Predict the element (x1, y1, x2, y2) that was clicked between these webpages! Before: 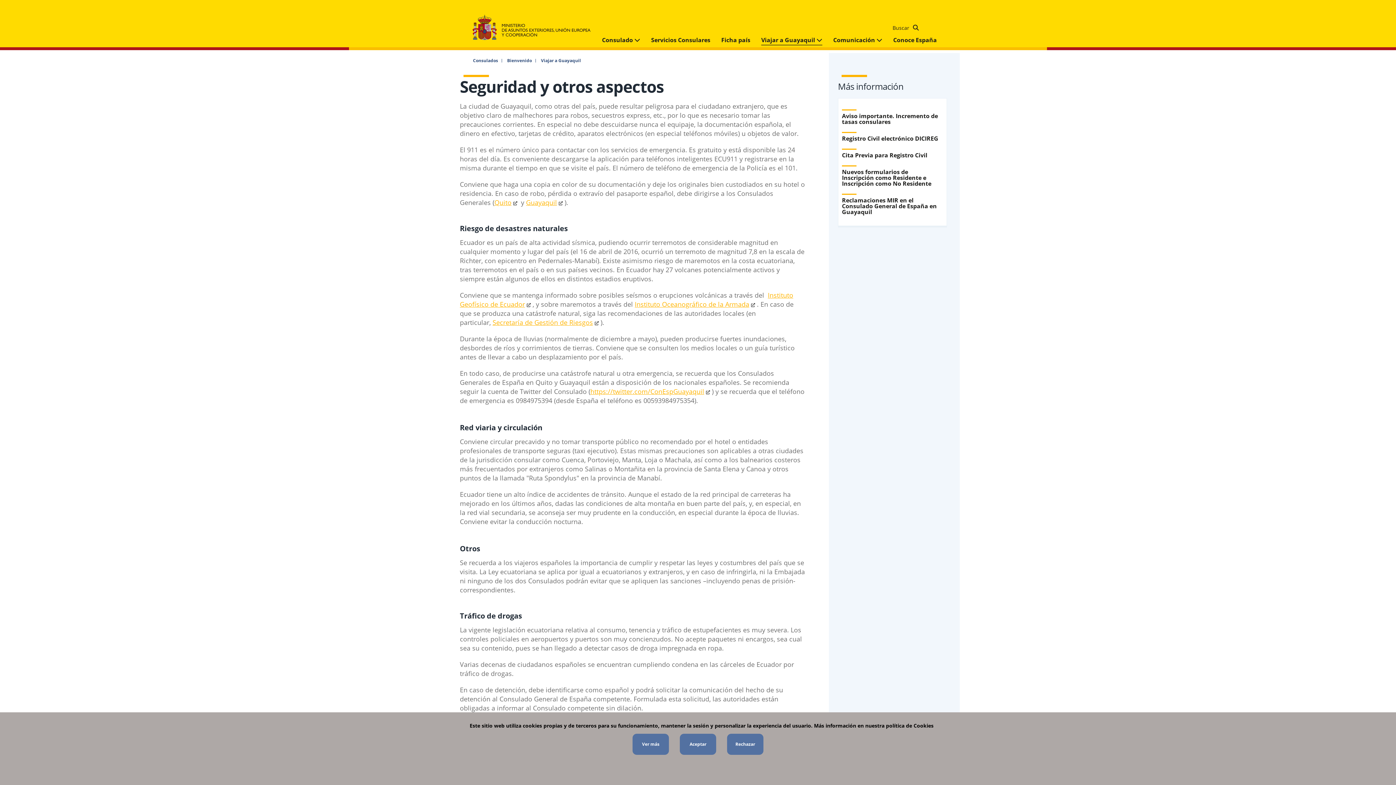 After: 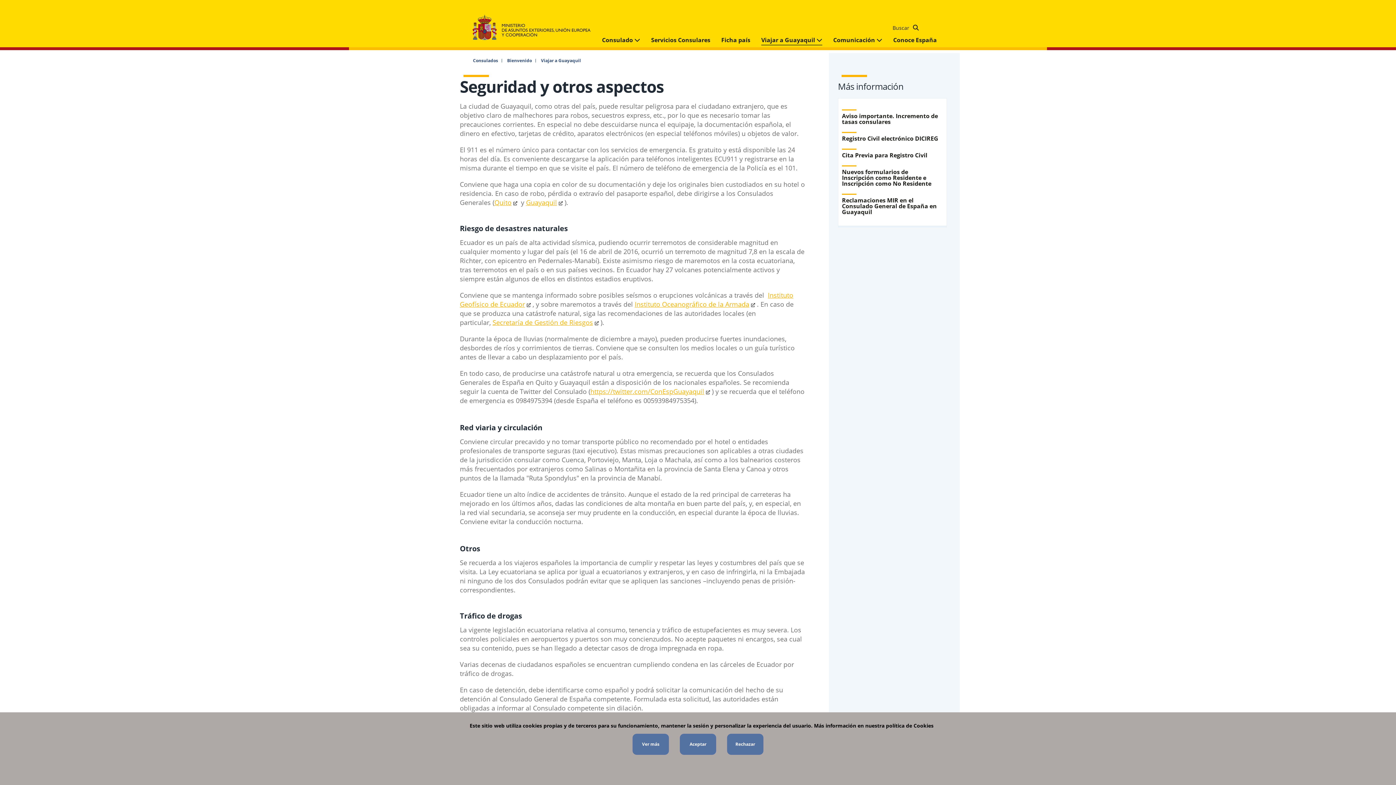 Action: bbox: (590, 387, 712, 396) label: https://twitter.com/ConEspGuayaquil